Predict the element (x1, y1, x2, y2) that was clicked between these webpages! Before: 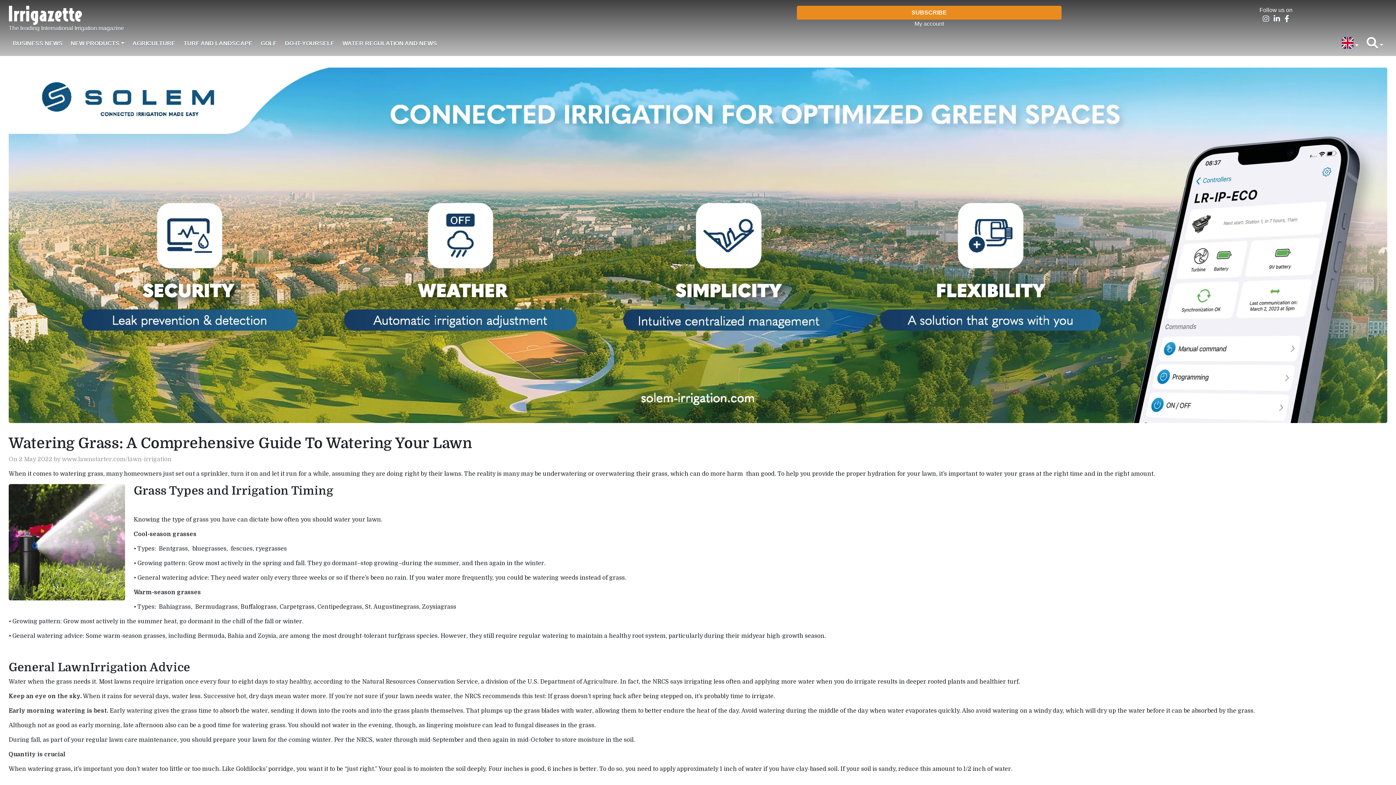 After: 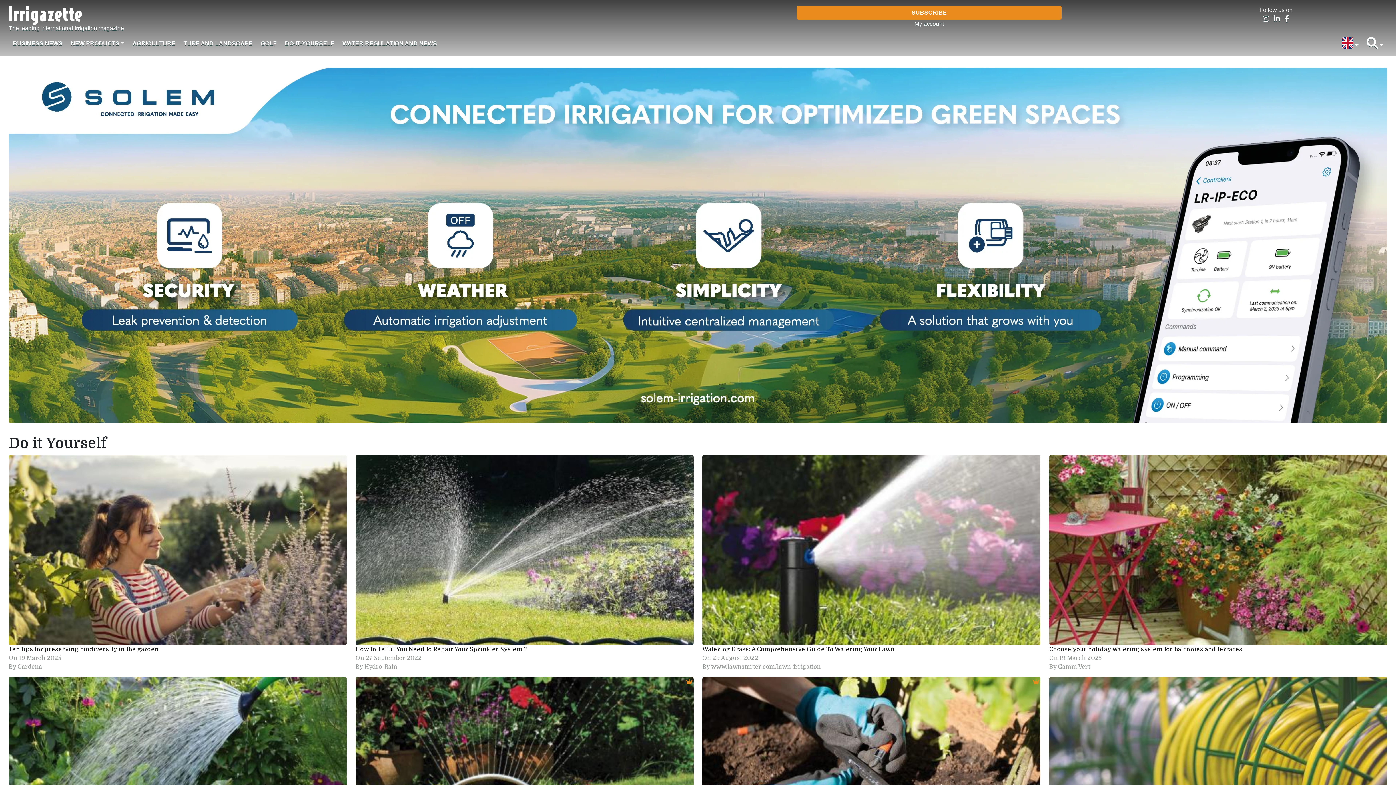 Action: label: DO-IT-YOURSELF bbox: (280, 36, 338, 50)